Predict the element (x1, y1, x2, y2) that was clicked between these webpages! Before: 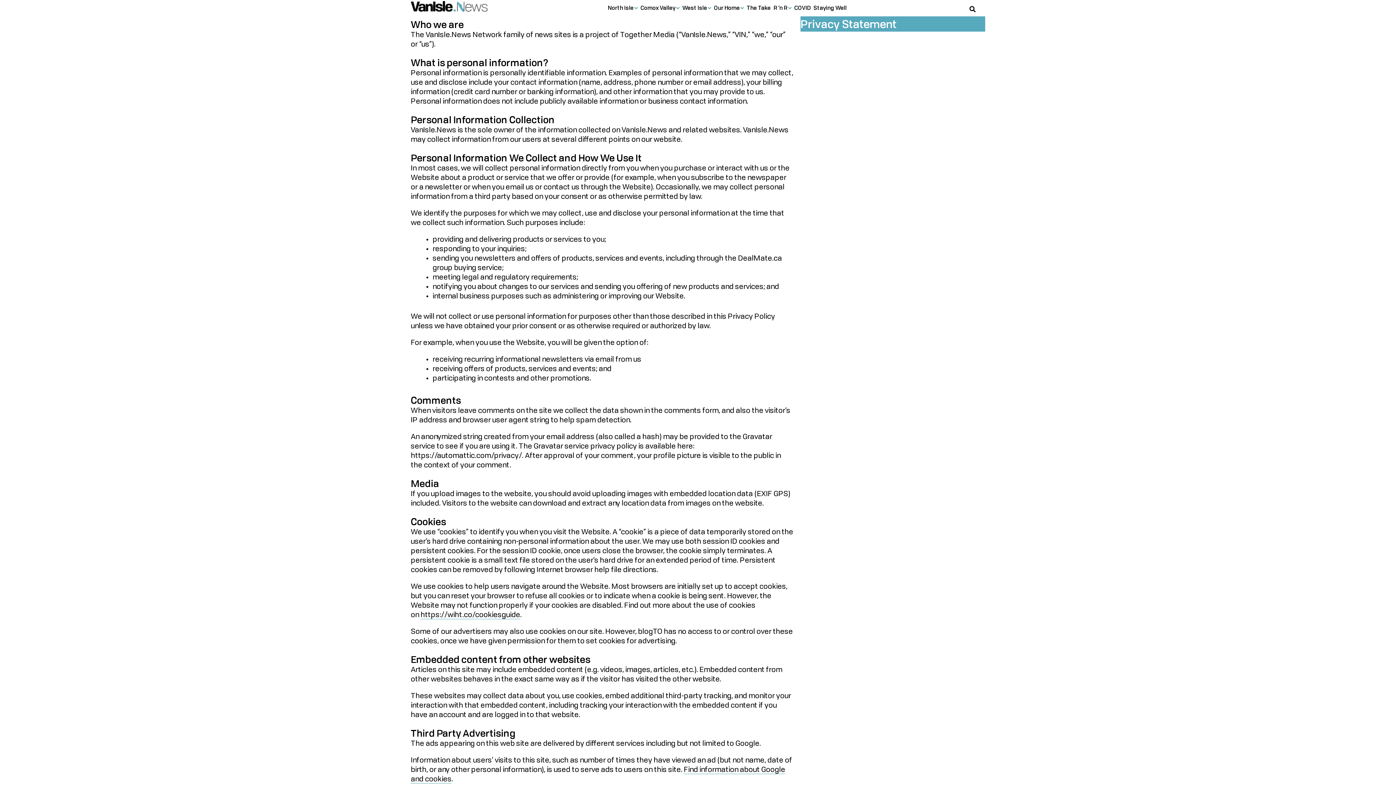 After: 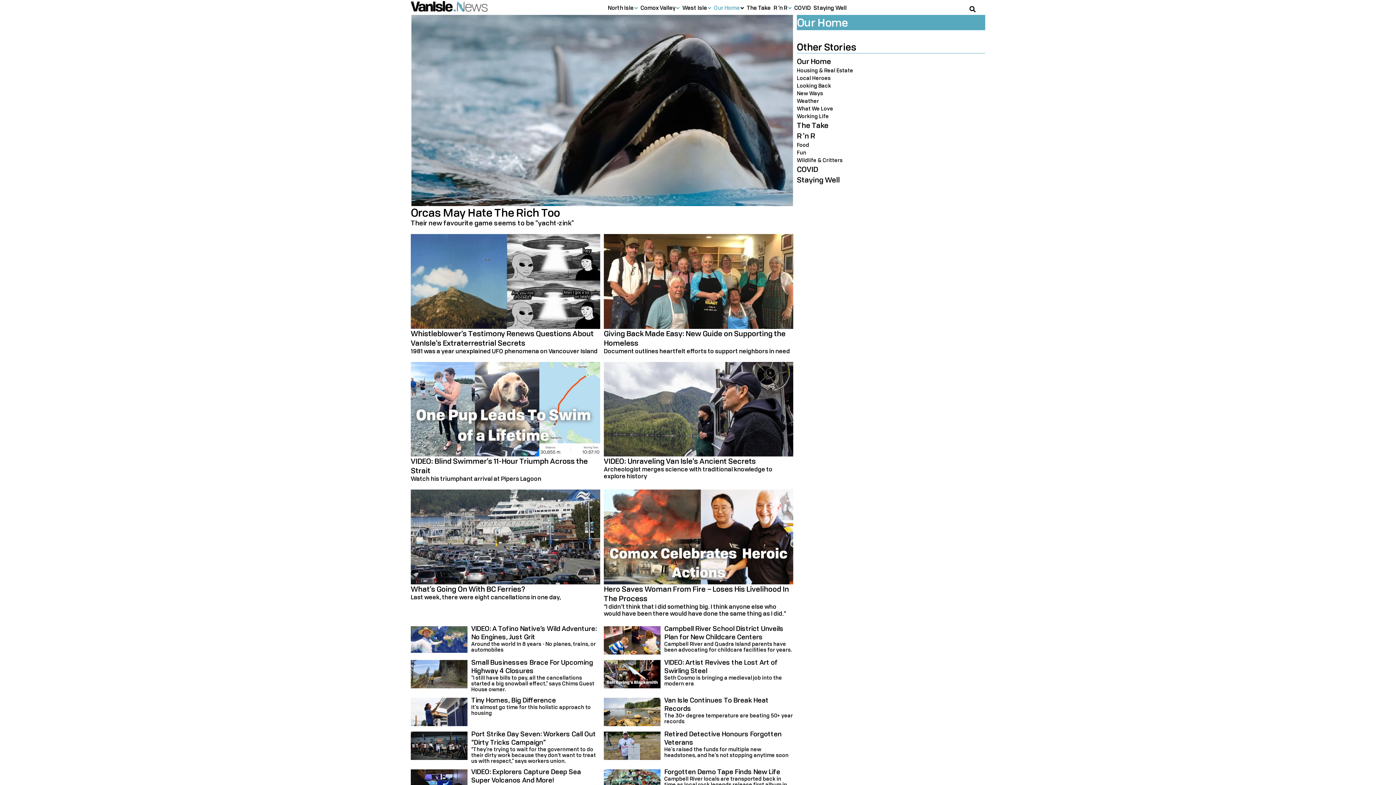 Action: label: Our Home bbox: (714, 2, 744, 12)